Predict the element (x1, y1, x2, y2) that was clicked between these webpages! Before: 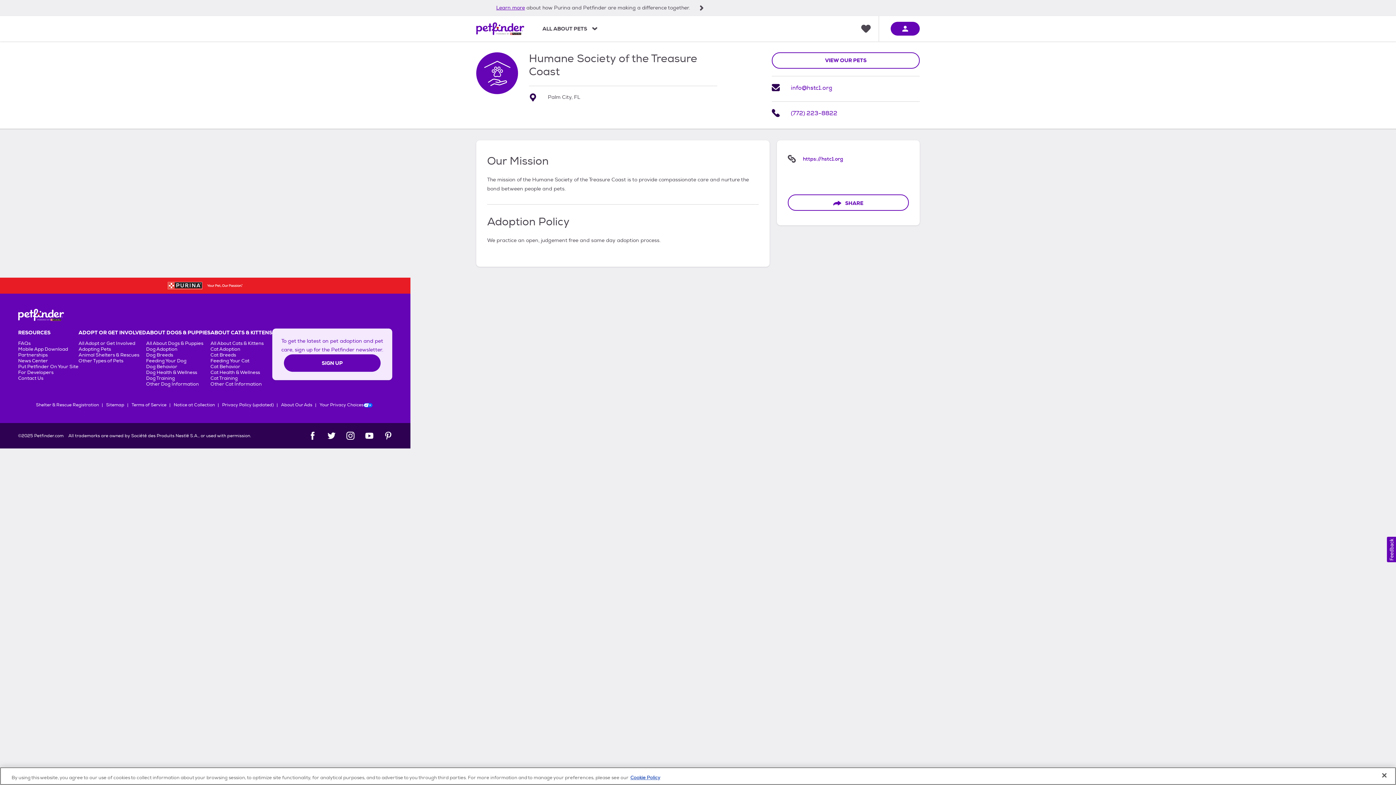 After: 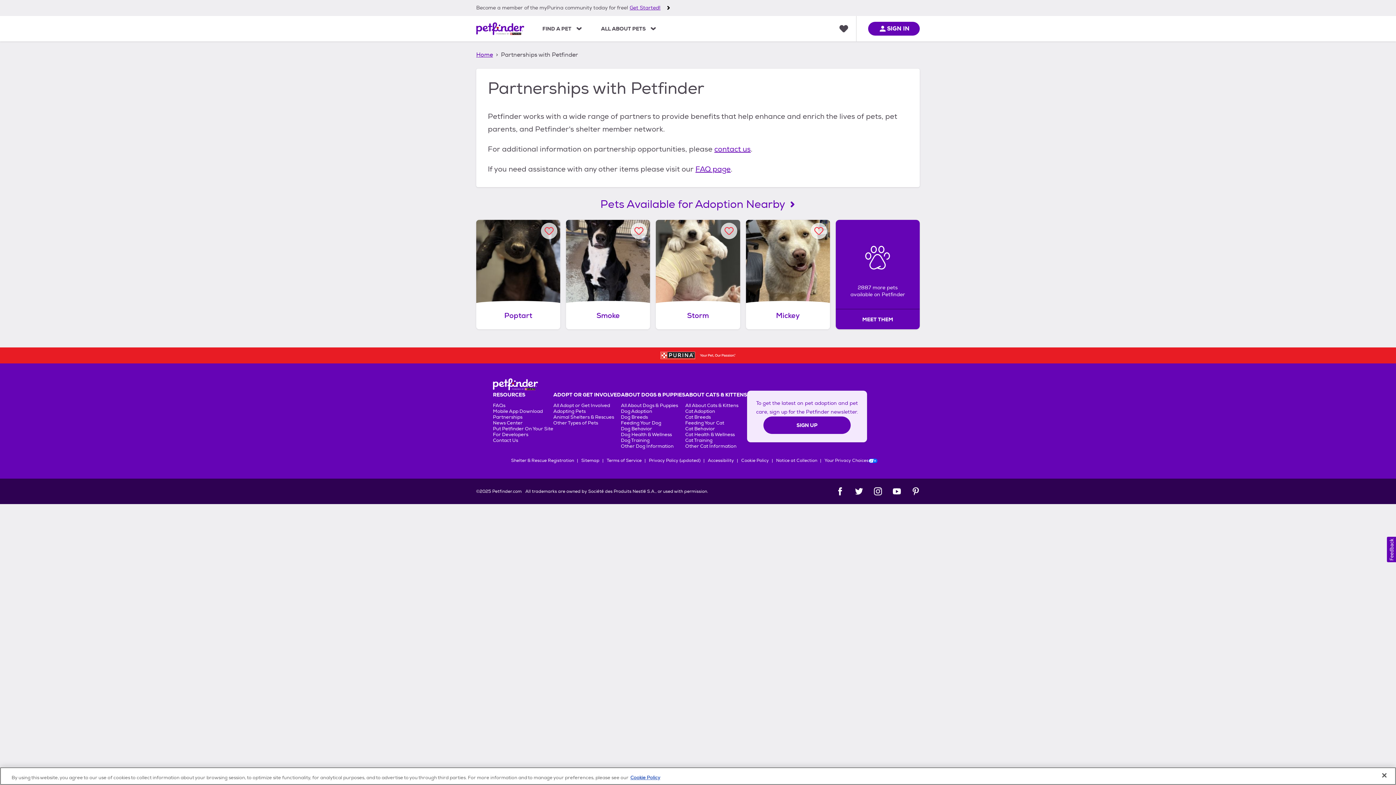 Action: bbox: (18, 352, 47, 358) label: Partnerships